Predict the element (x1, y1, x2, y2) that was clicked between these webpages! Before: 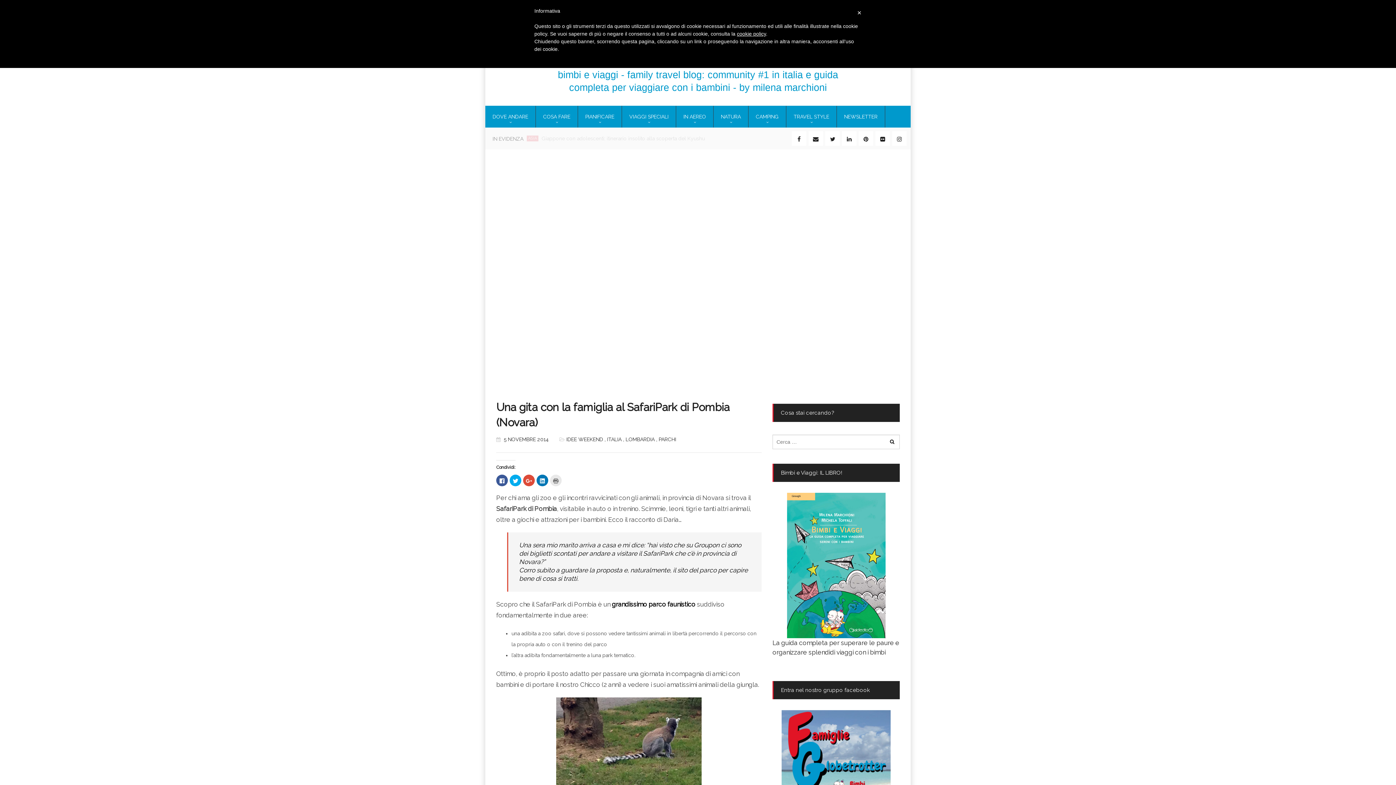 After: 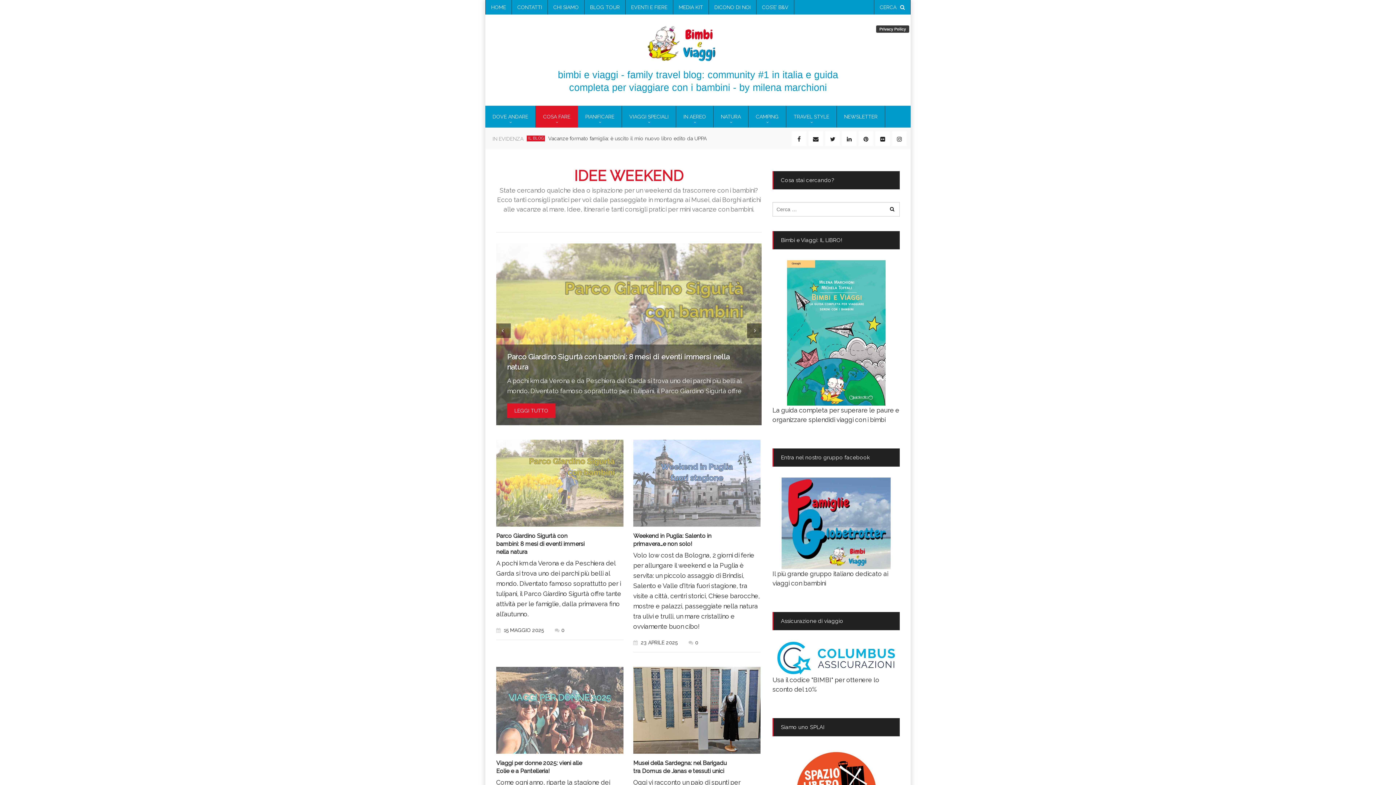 Action: bbox: (566, 435, 603, 443) label: IDEE WEEKEND